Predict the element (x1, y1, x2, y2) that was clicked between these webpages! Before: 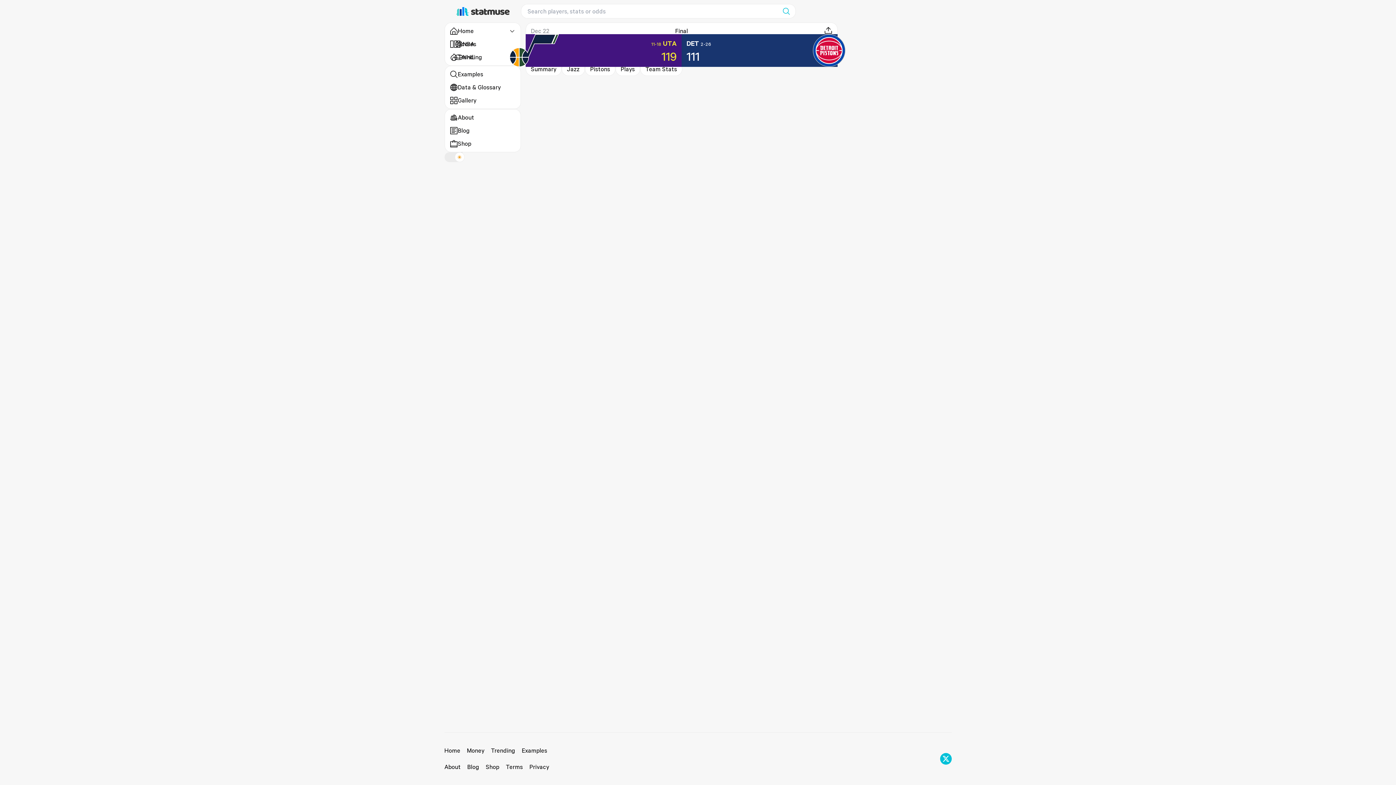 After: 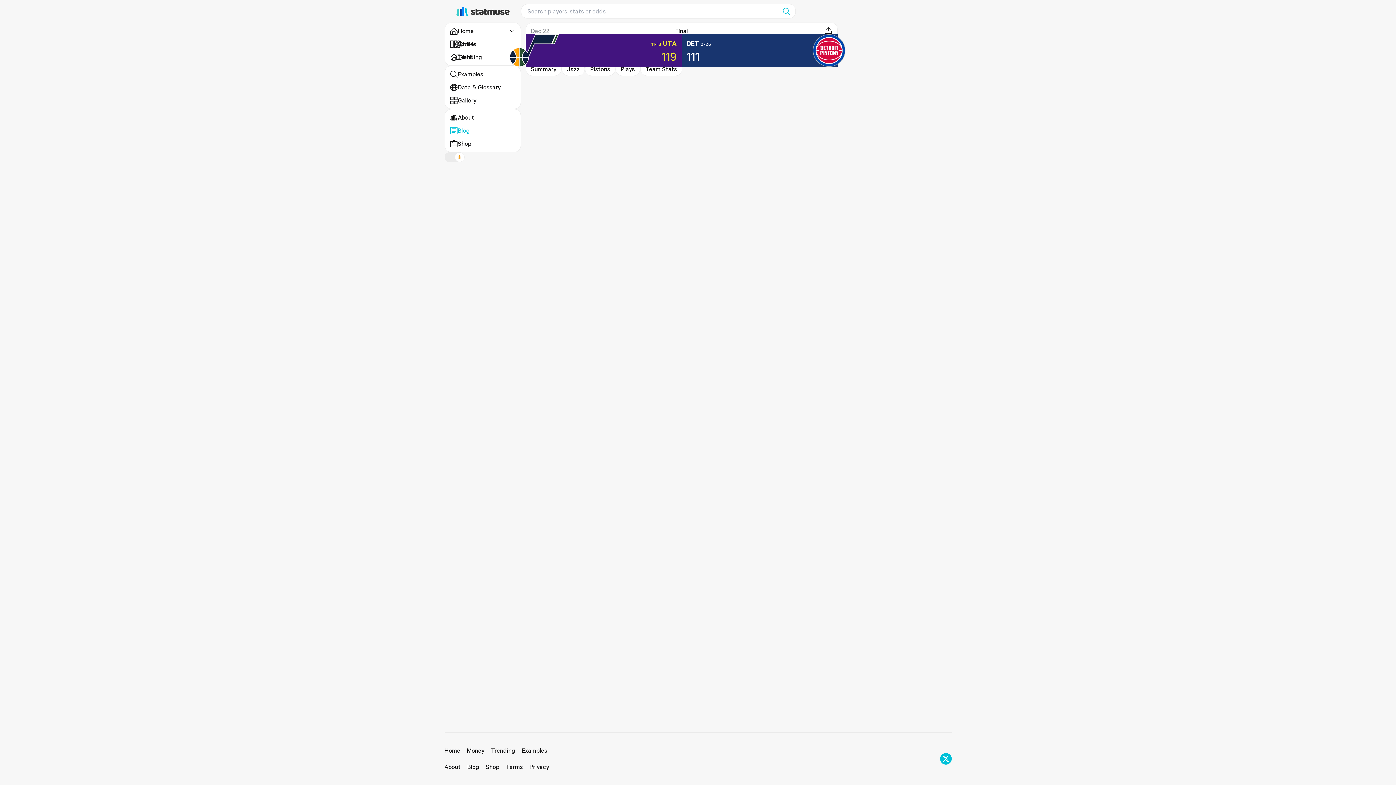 Action: label: Blog bbox: (449, 125, 515, 135)